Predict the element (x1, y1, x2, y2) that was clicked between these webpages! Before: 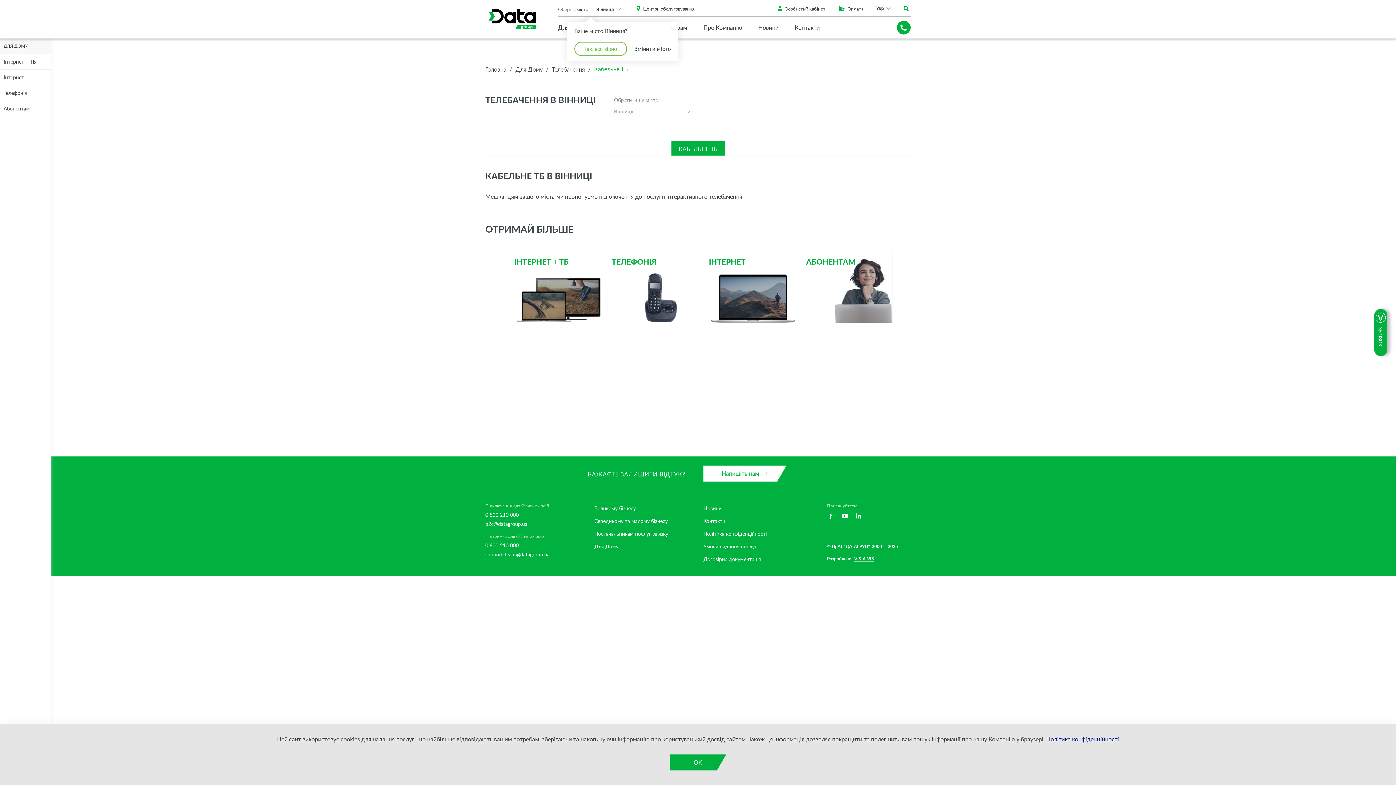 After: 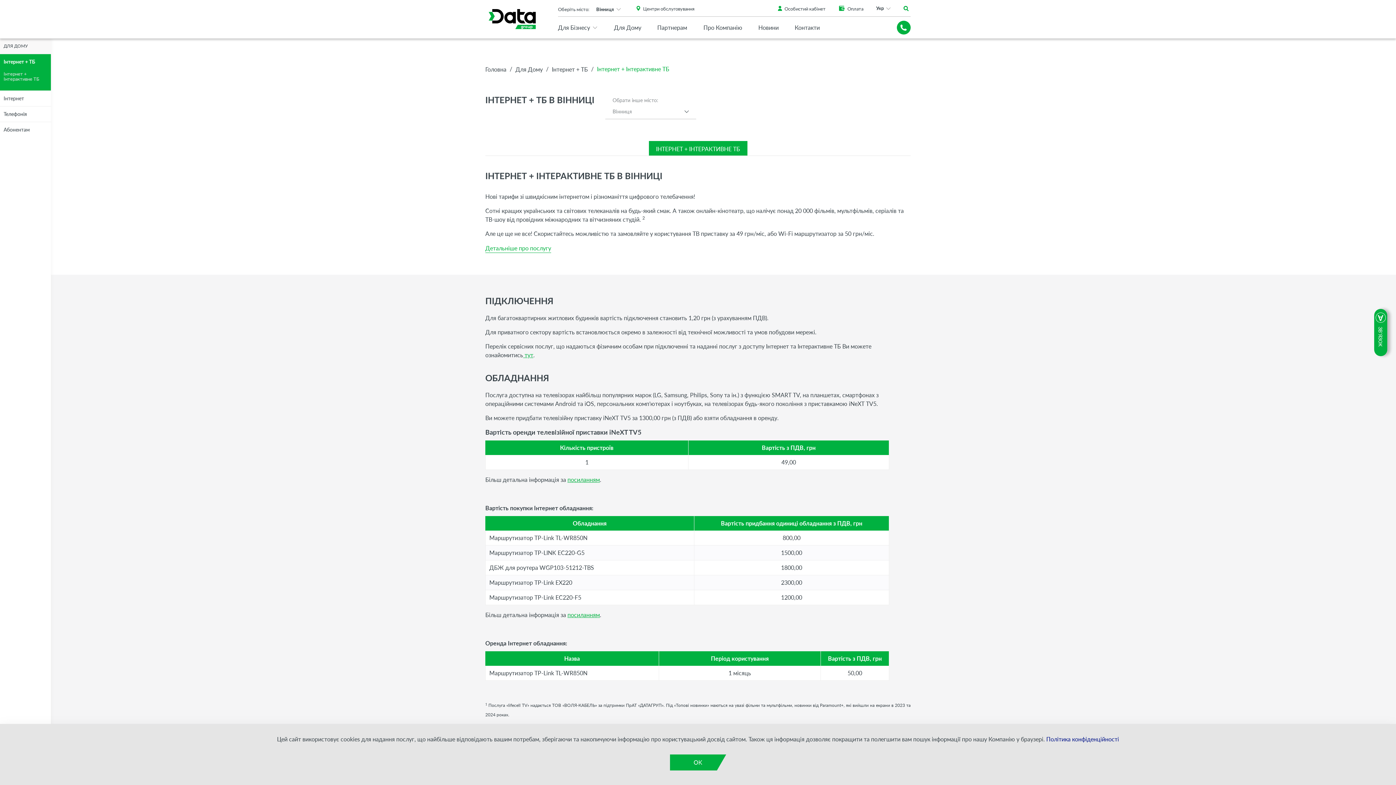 Action: bbox: (0, 54, 50, 69) label: Інтернет + ТБ